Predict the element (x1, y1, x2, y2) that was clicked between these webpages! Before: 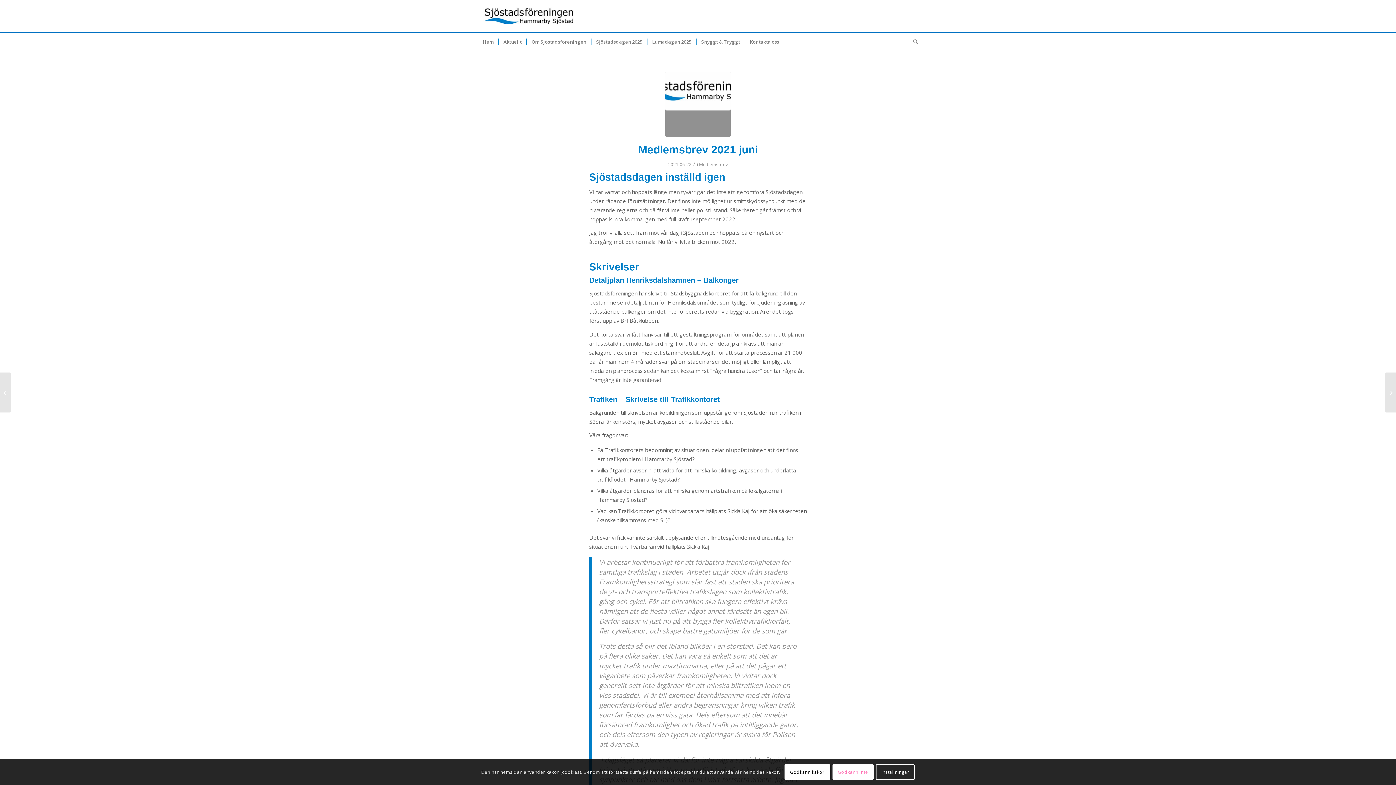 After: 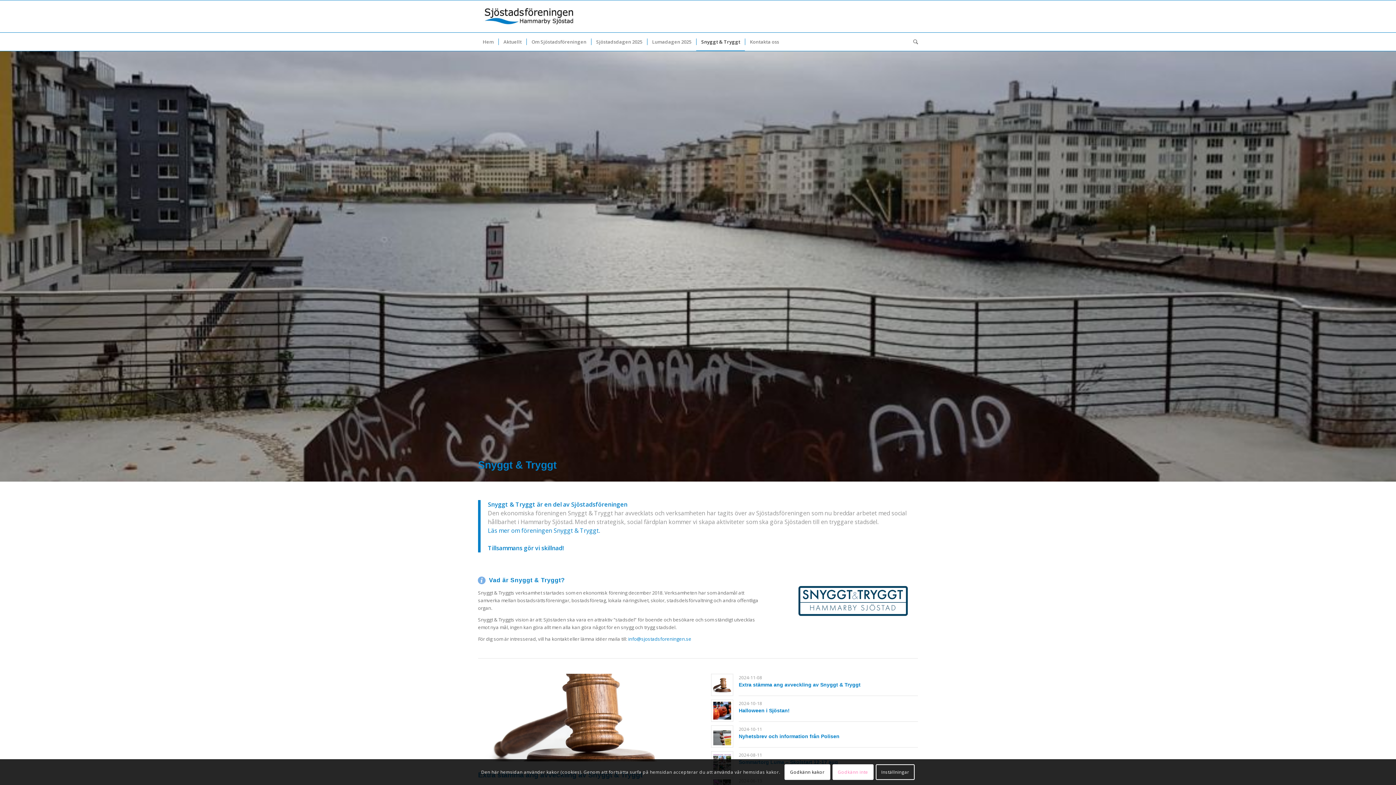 Action: bbox: (696, 32, 745, 50) label: Snyggt & Tryggt